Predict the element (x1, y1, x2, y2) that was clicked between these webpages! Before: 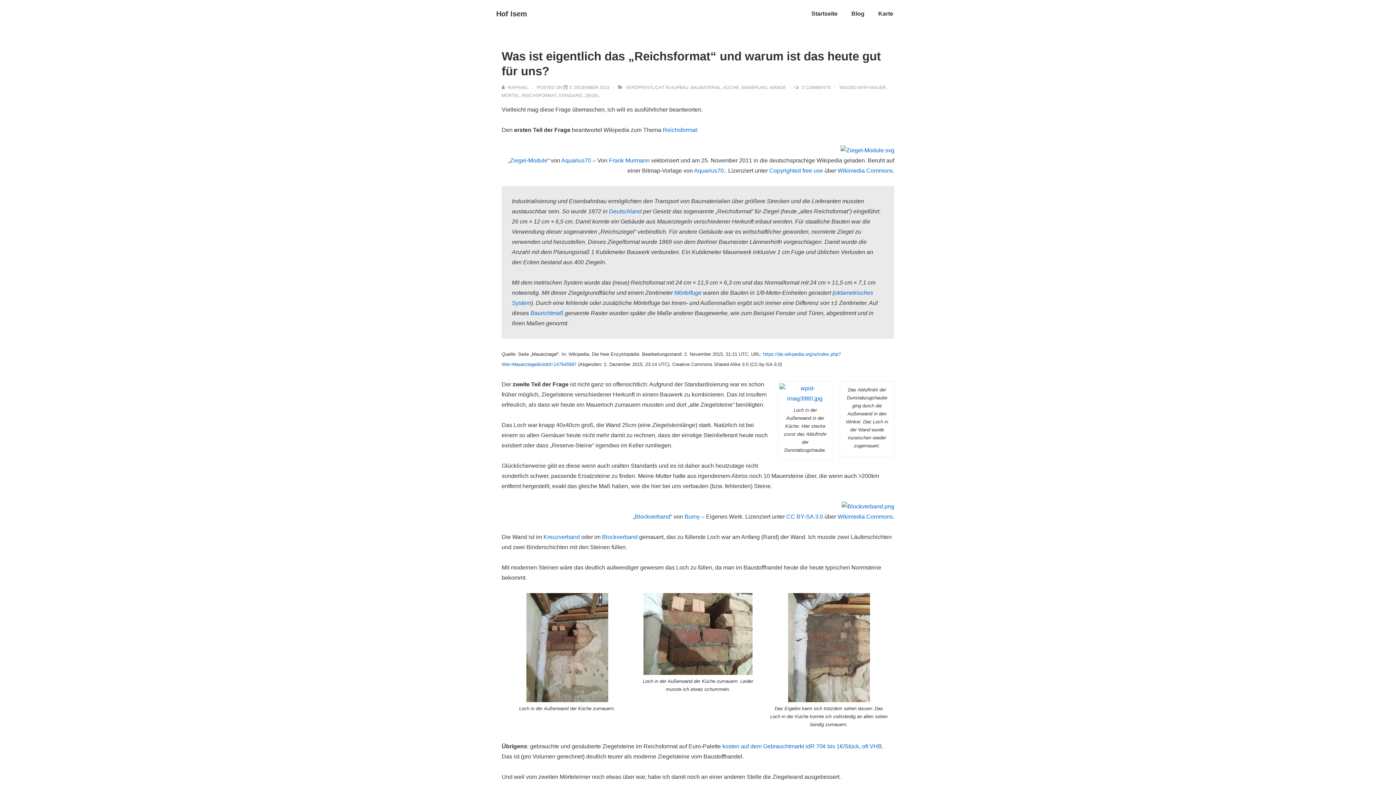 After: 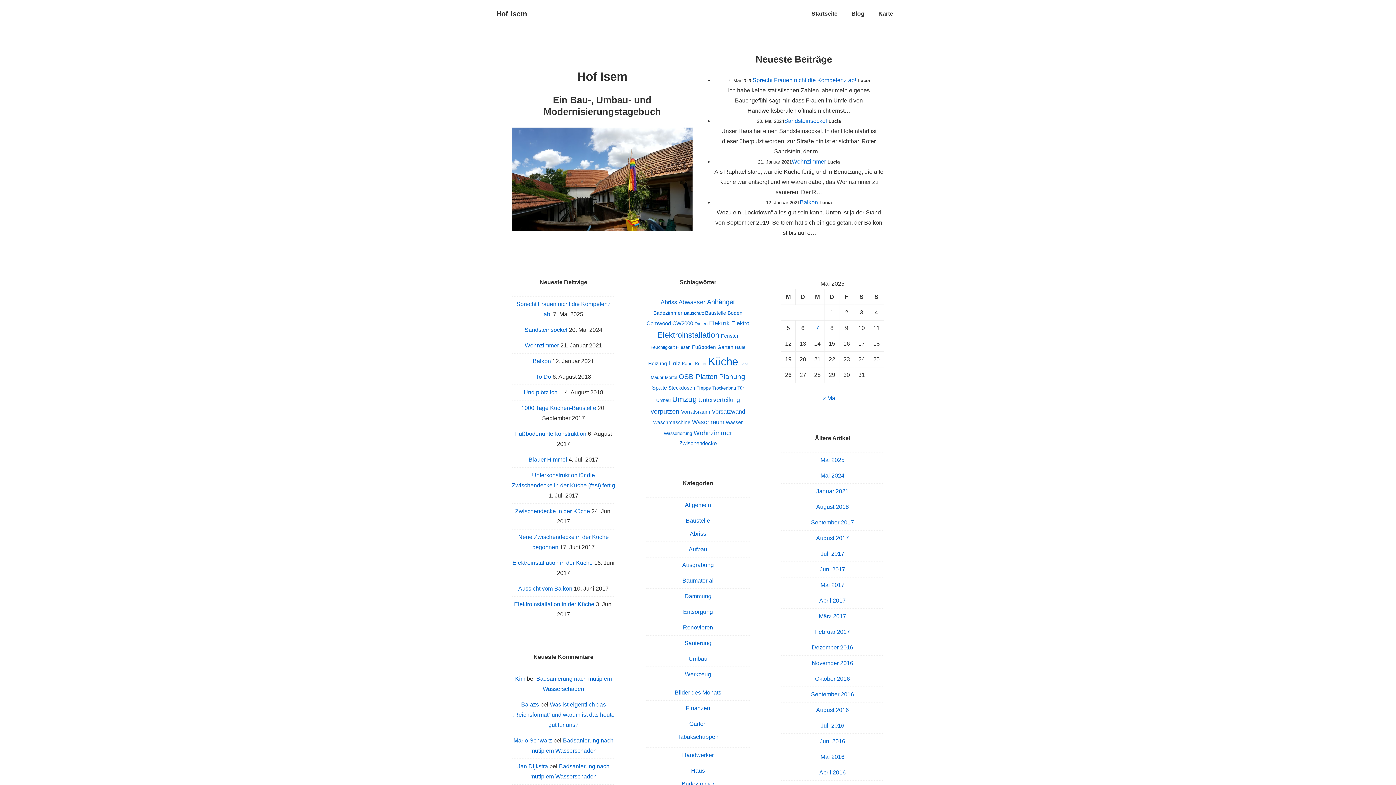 Action: label: Hof Isem bbox: (496, 9, 527, 17)